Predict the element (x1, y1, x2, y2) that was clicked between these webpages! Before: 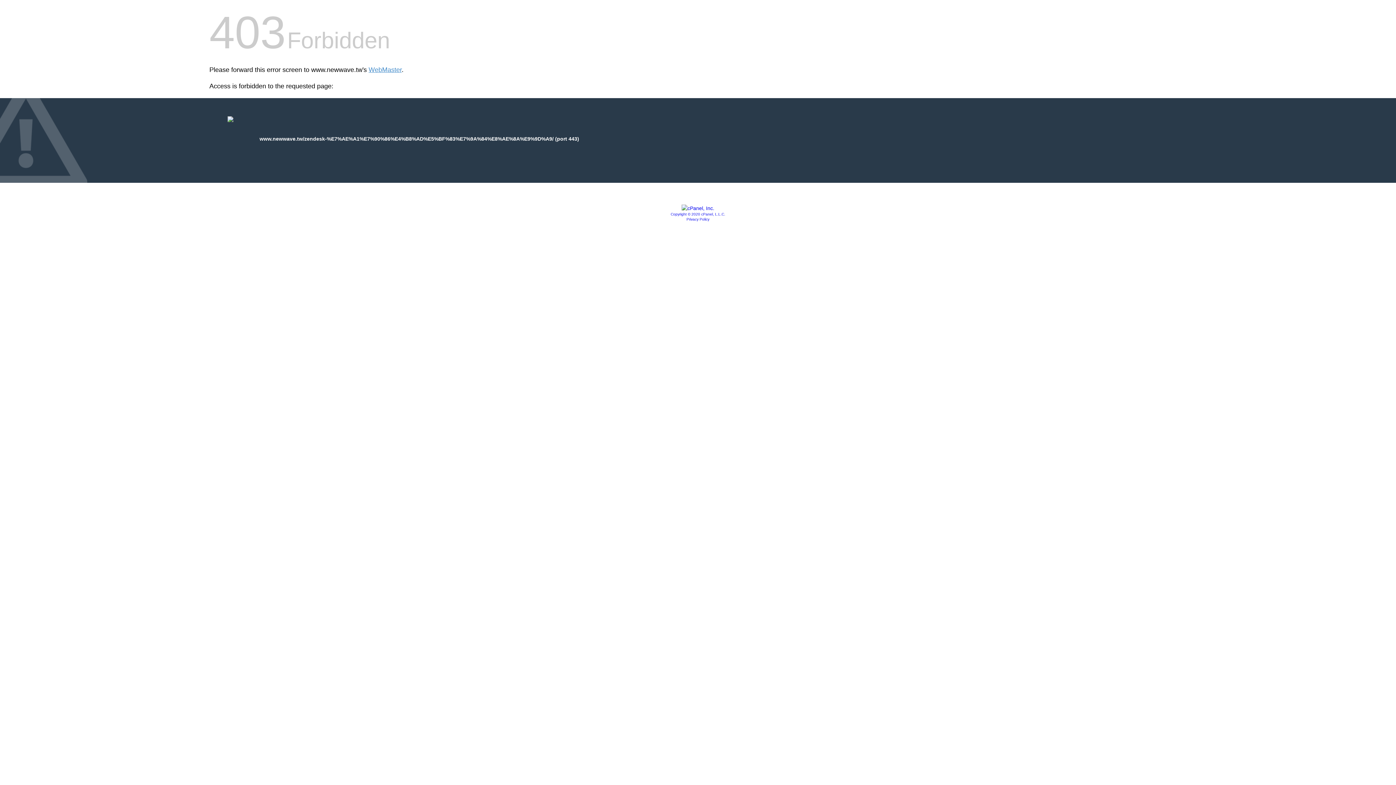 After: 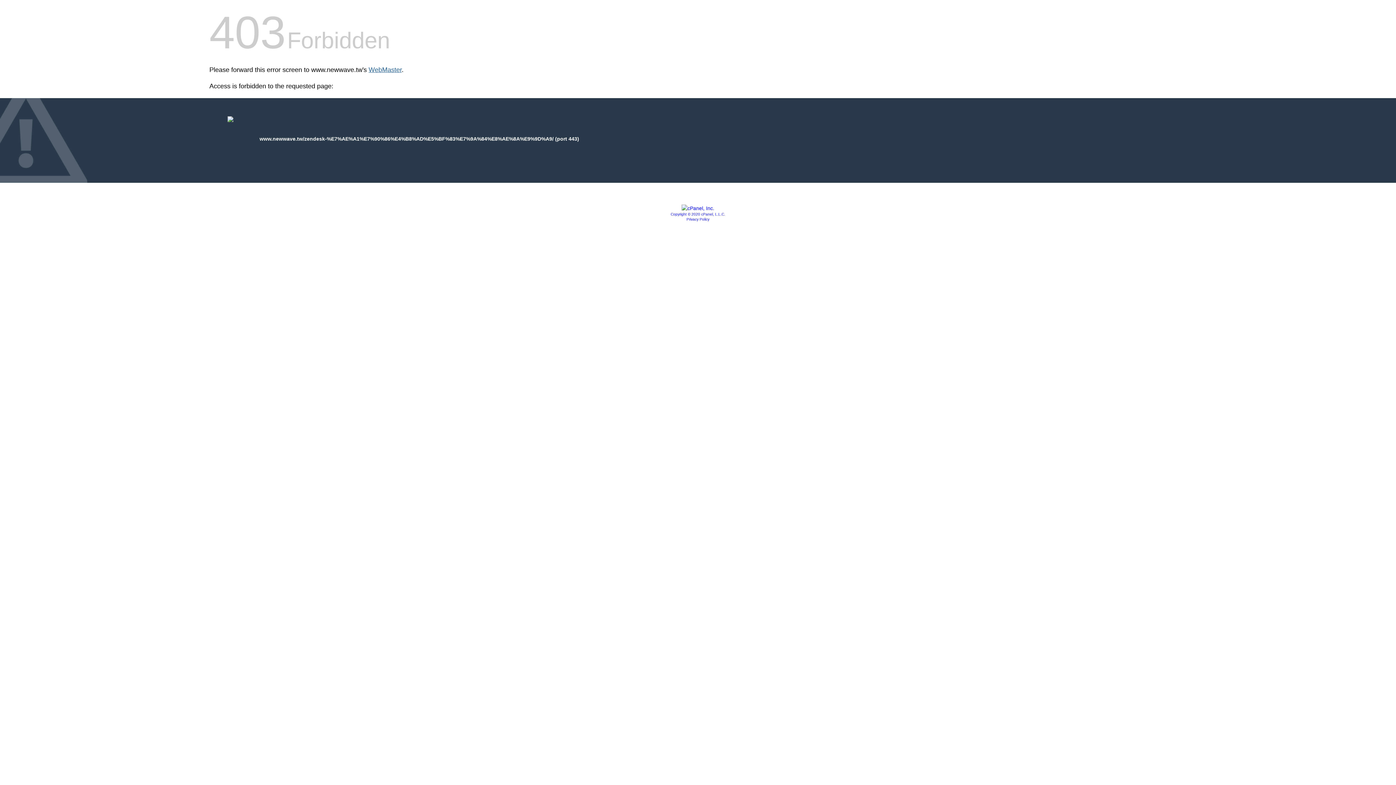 Action: label: WebMaster bbox: (368, 66, 401, 73)